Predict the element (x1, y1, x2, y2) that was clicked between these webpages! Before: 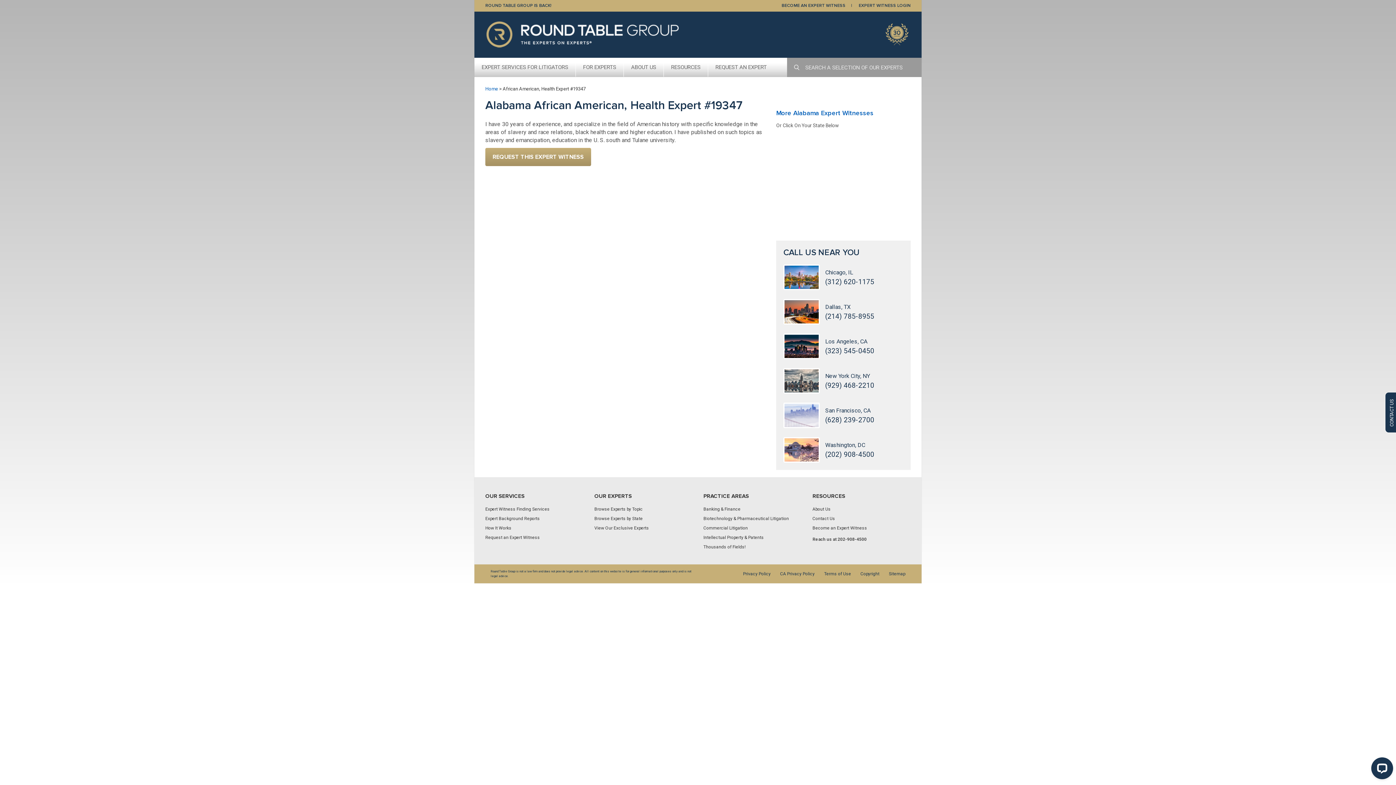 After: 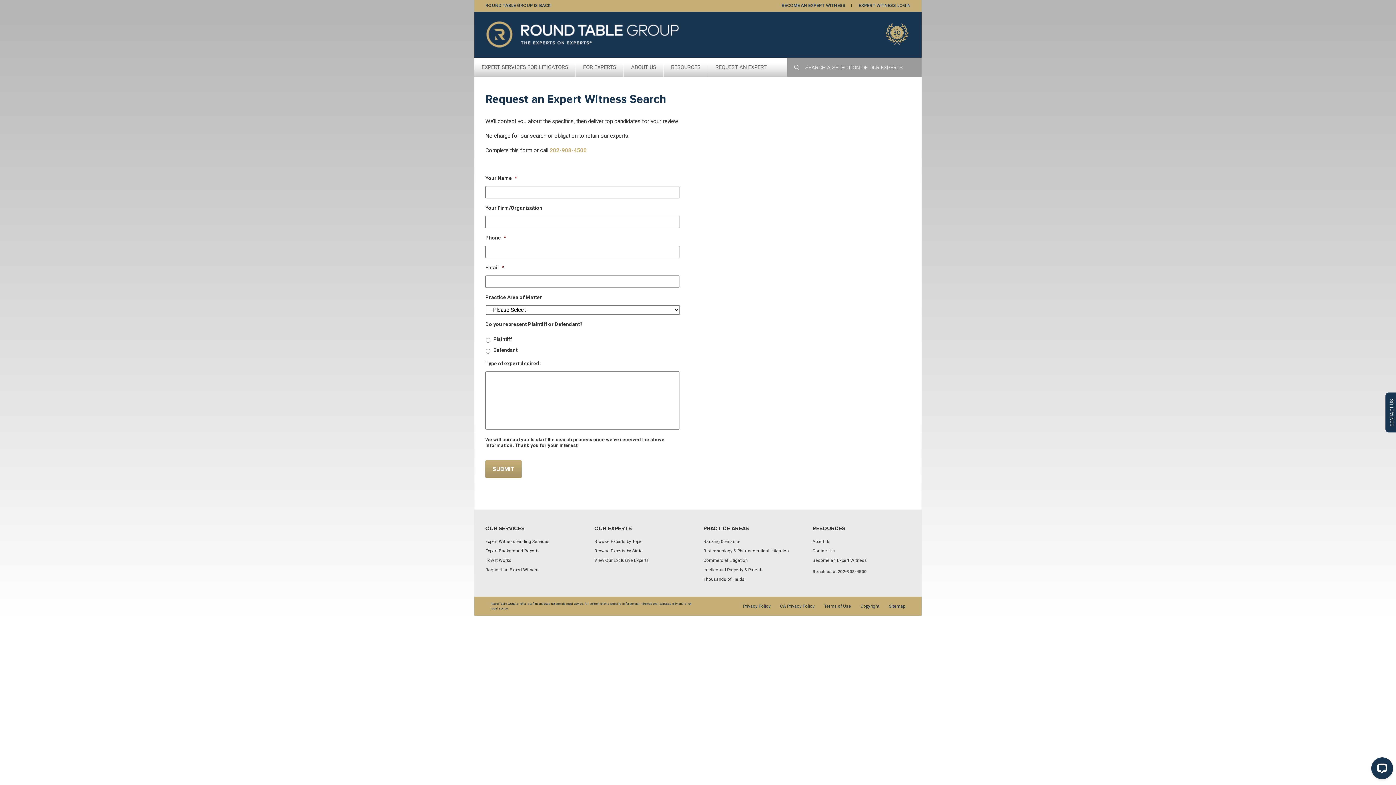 Action: label: REQUEST AN EXPERT bbox: (708, 57, 774, 76)